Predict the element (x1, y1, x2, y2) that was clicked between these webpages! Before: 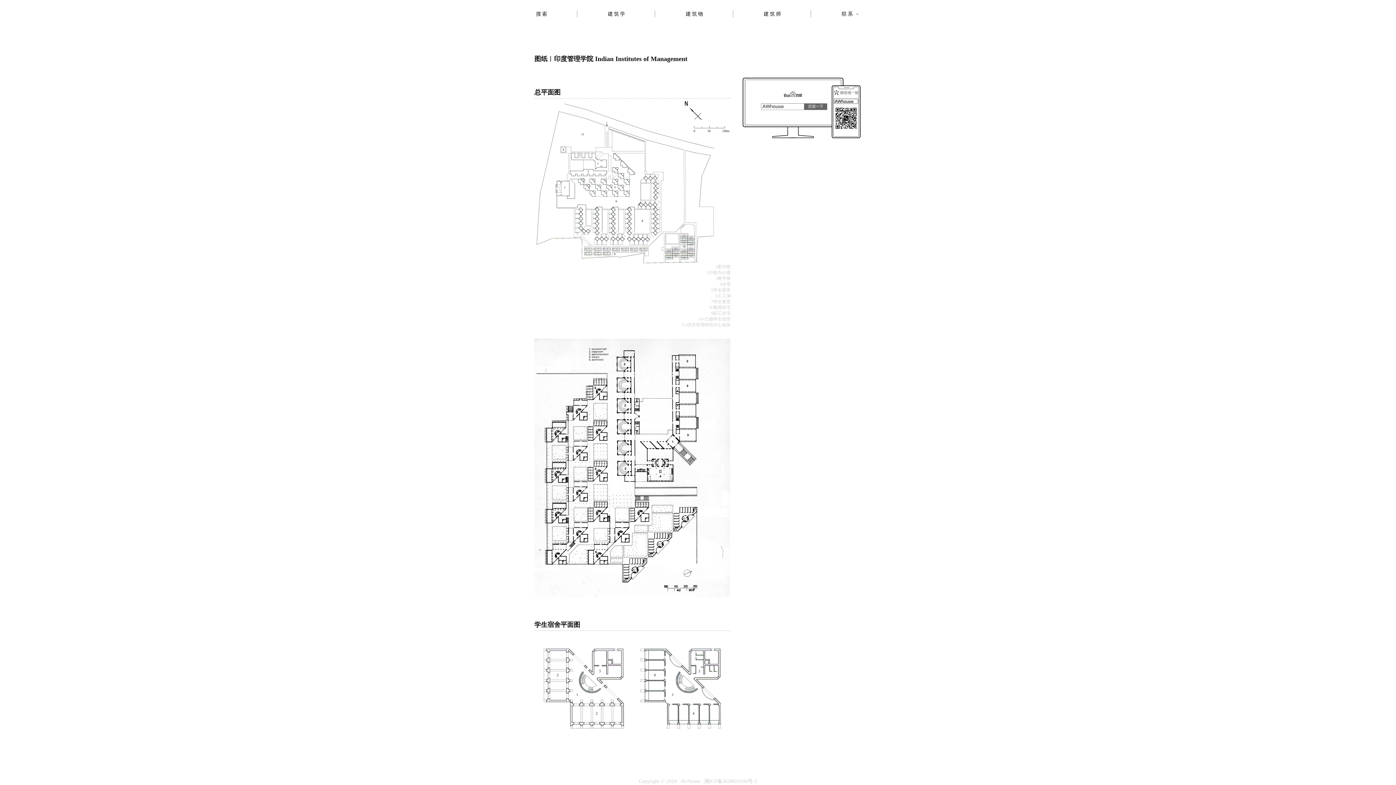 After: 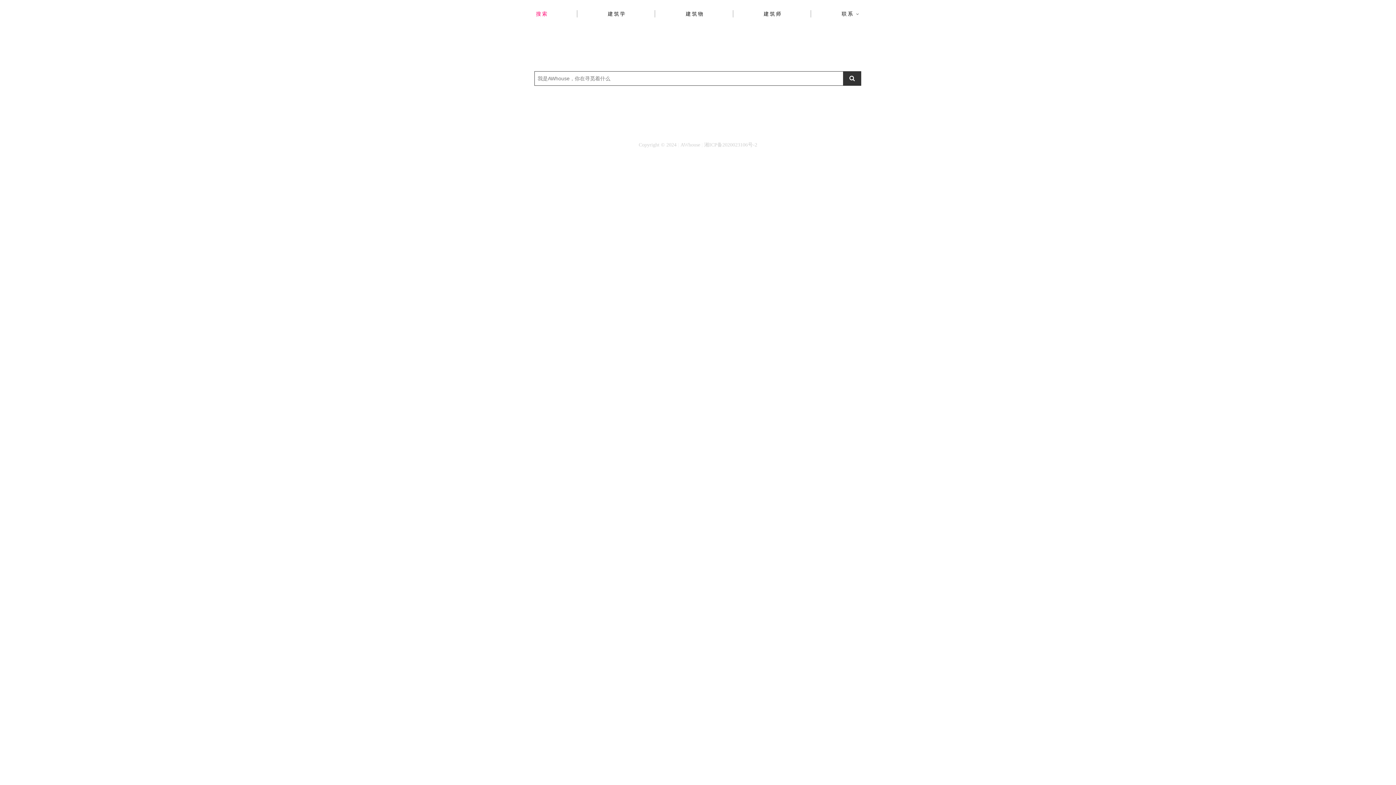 Action: bbox: (507, 0, 577, 27) label: 搜索